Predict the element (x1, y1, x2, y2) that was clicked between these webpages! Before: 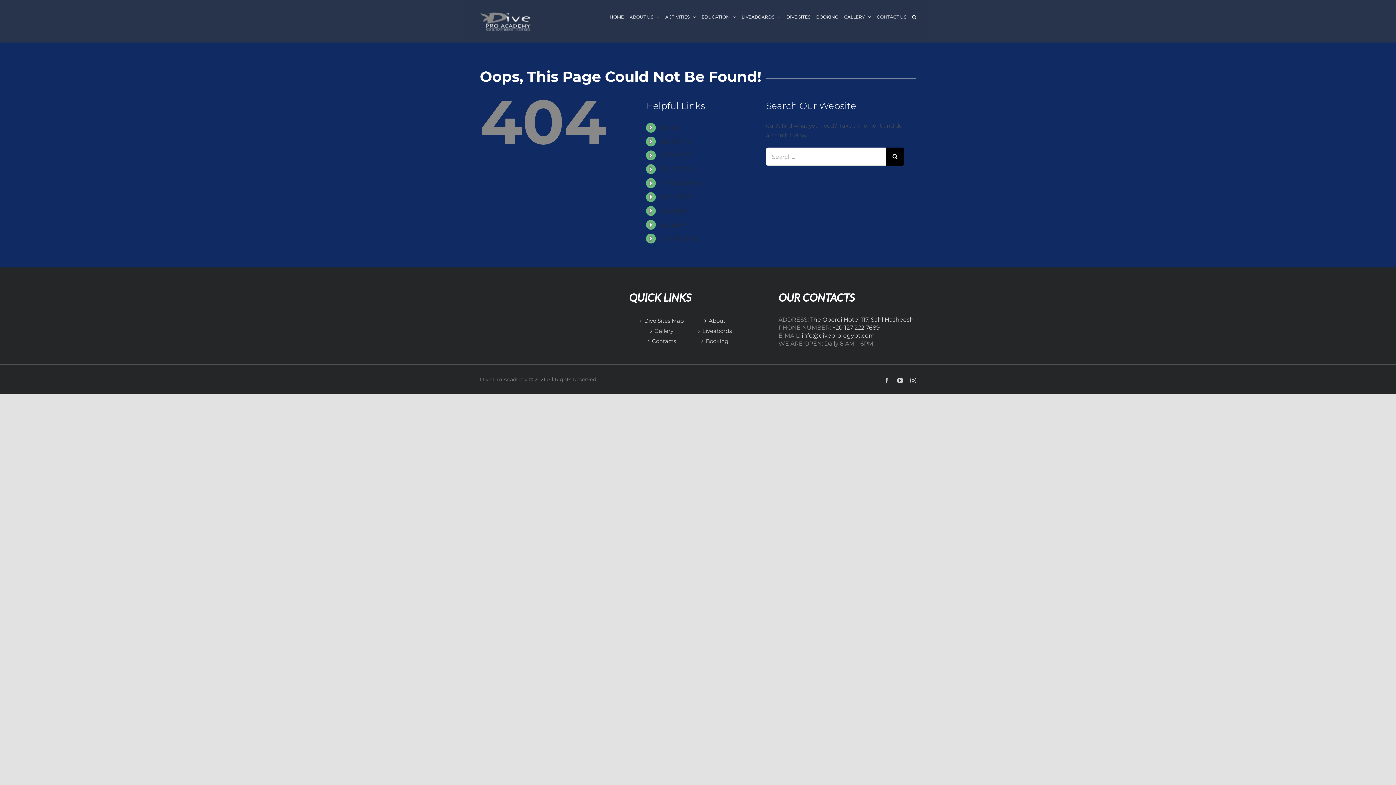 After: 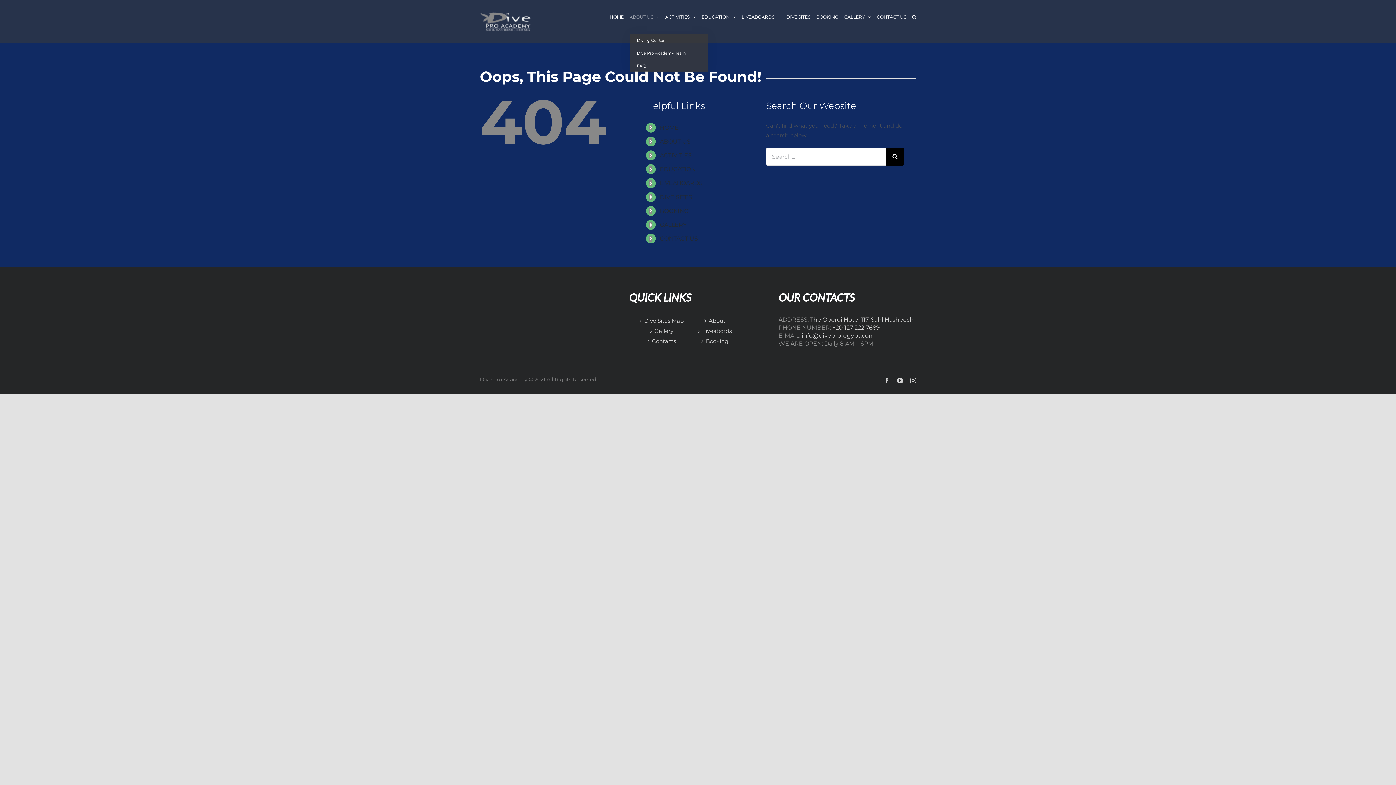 Action: bbox: (629, 0, 659, 34) label: ABOUT US